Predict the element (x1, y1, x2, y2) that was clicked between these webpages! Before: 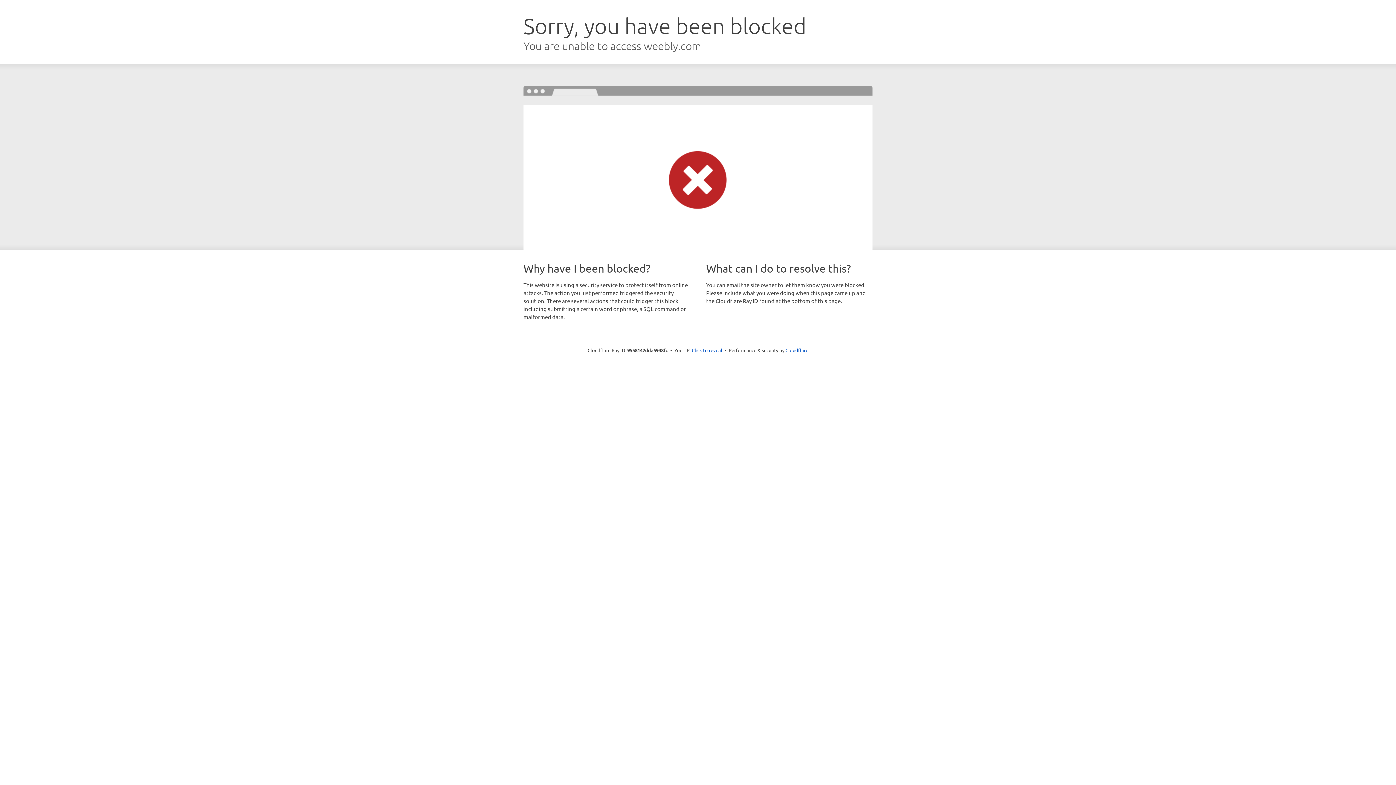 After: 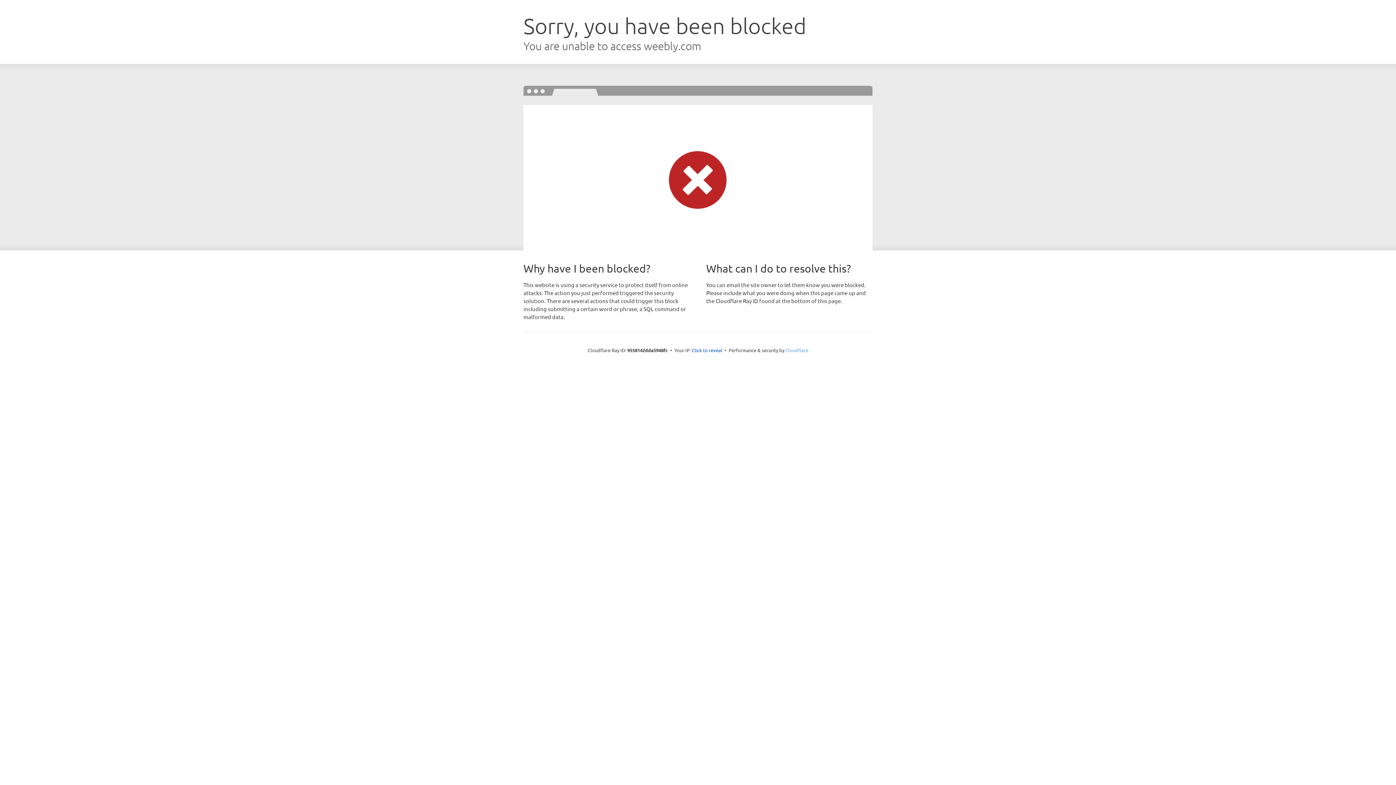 Action: bbox: (785, 347, 808, 353) label: Cloudflare